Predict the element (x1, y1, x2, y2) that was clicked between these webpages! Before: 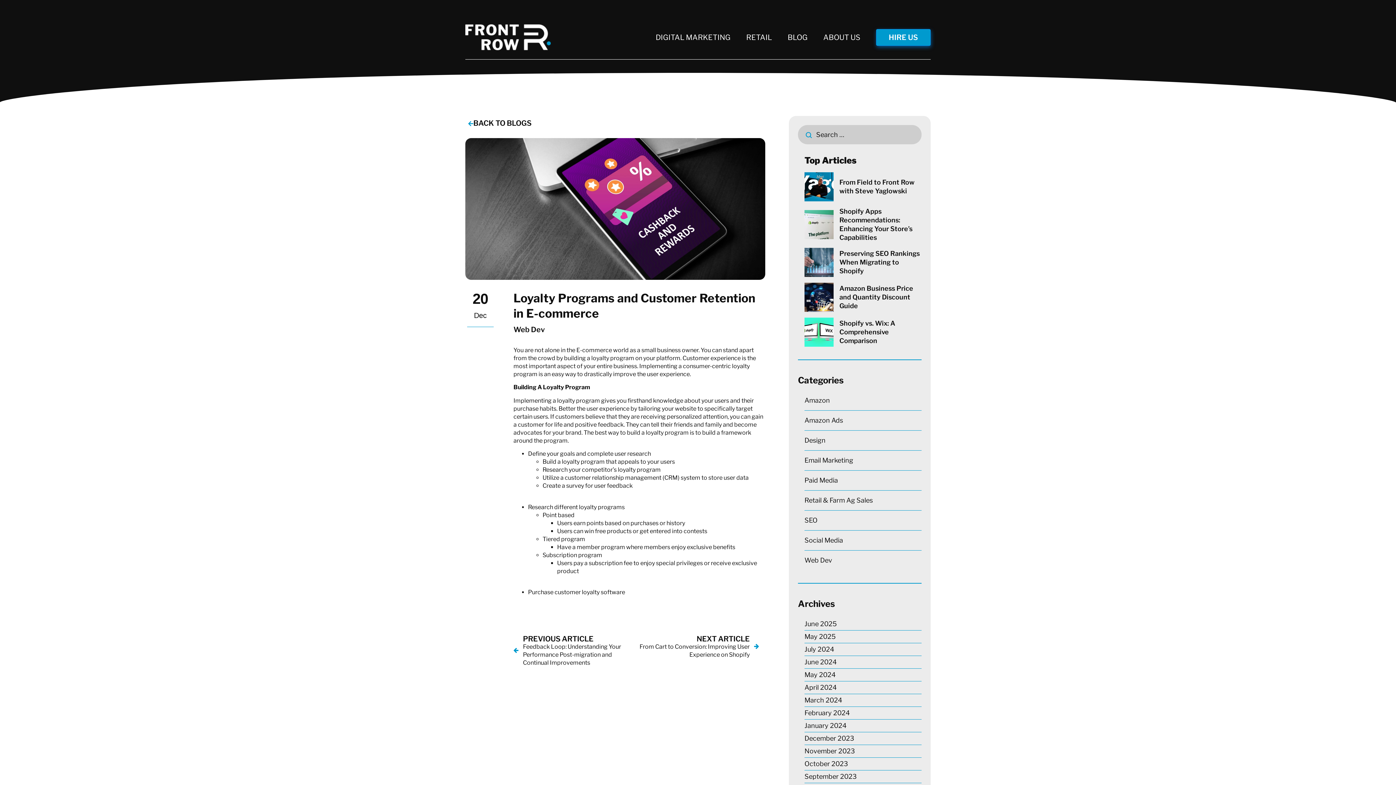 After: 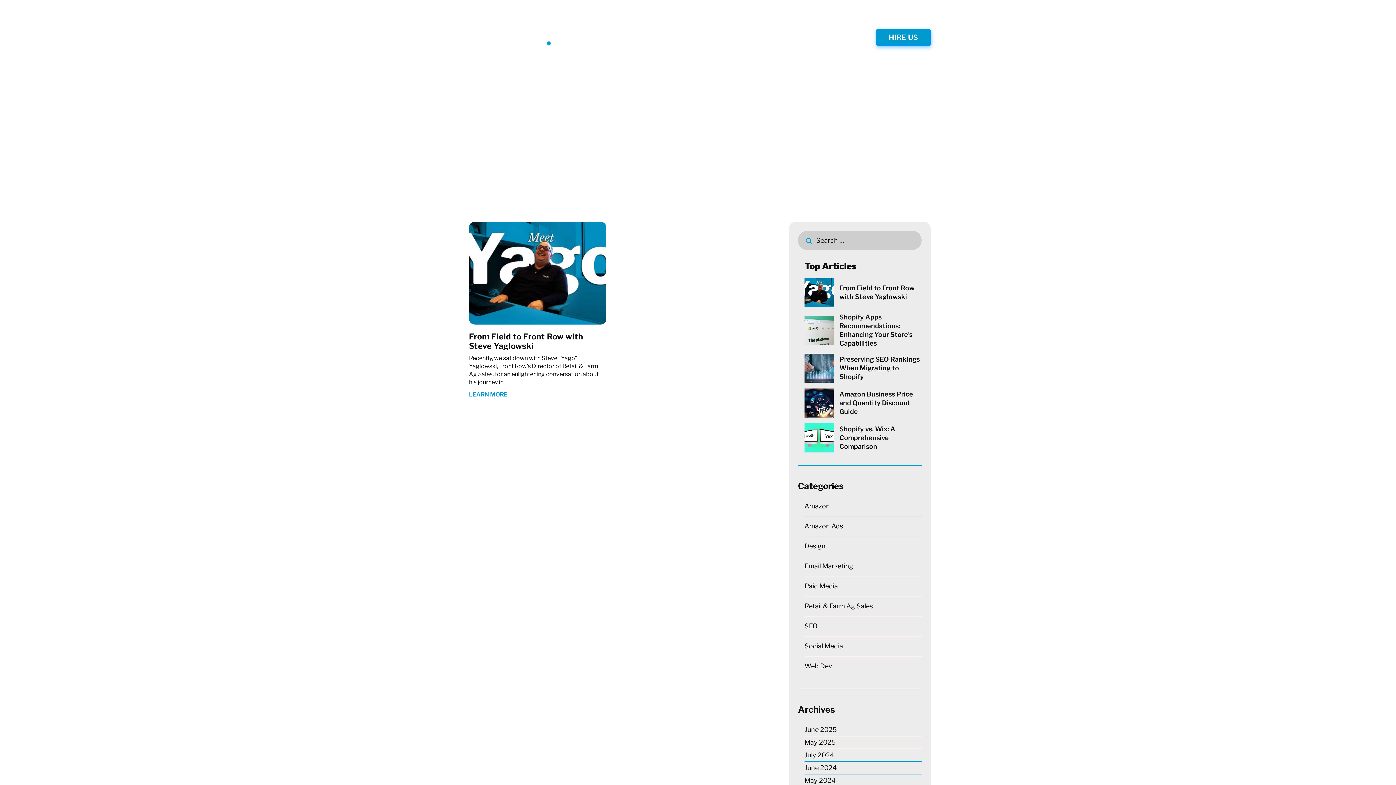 Action: bbox: (804, 633, 836, 640) label: May 2025